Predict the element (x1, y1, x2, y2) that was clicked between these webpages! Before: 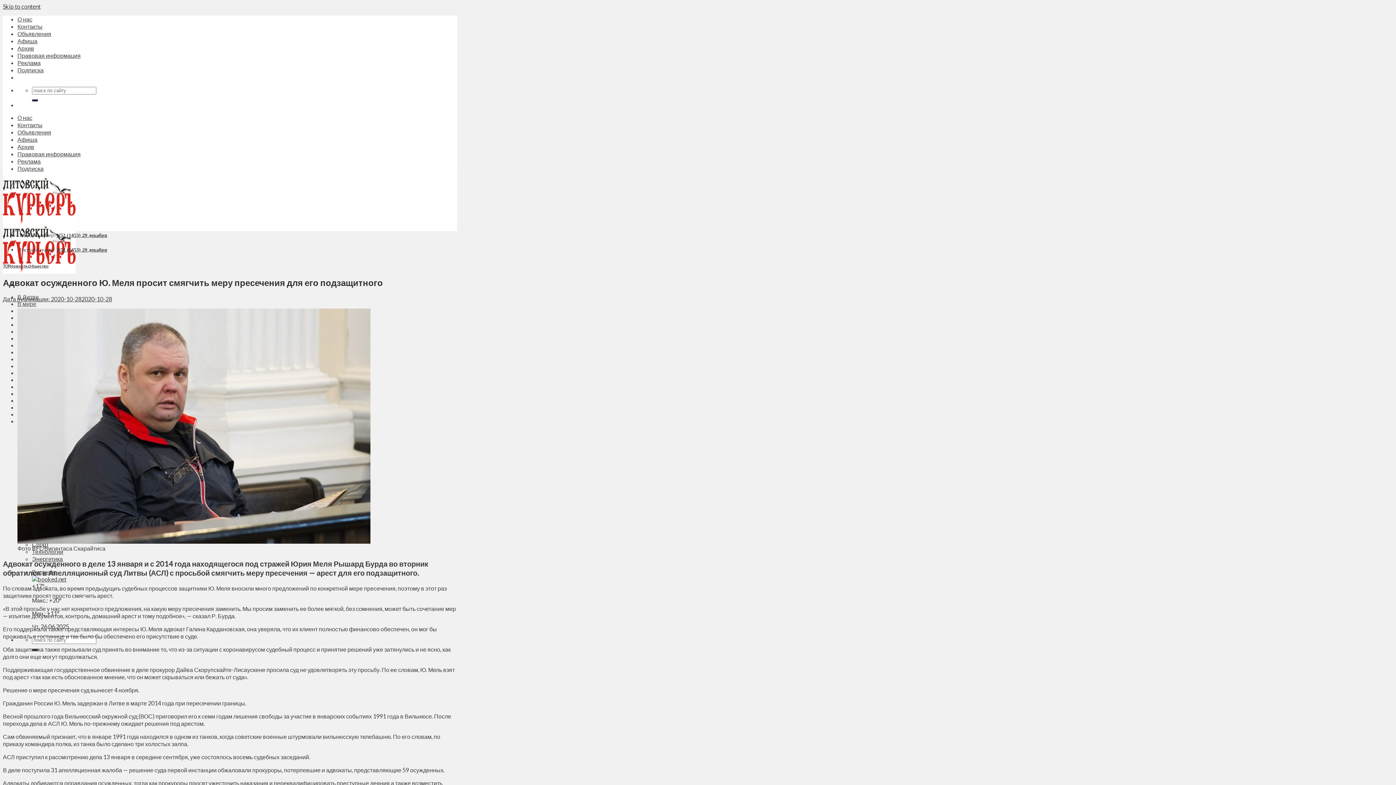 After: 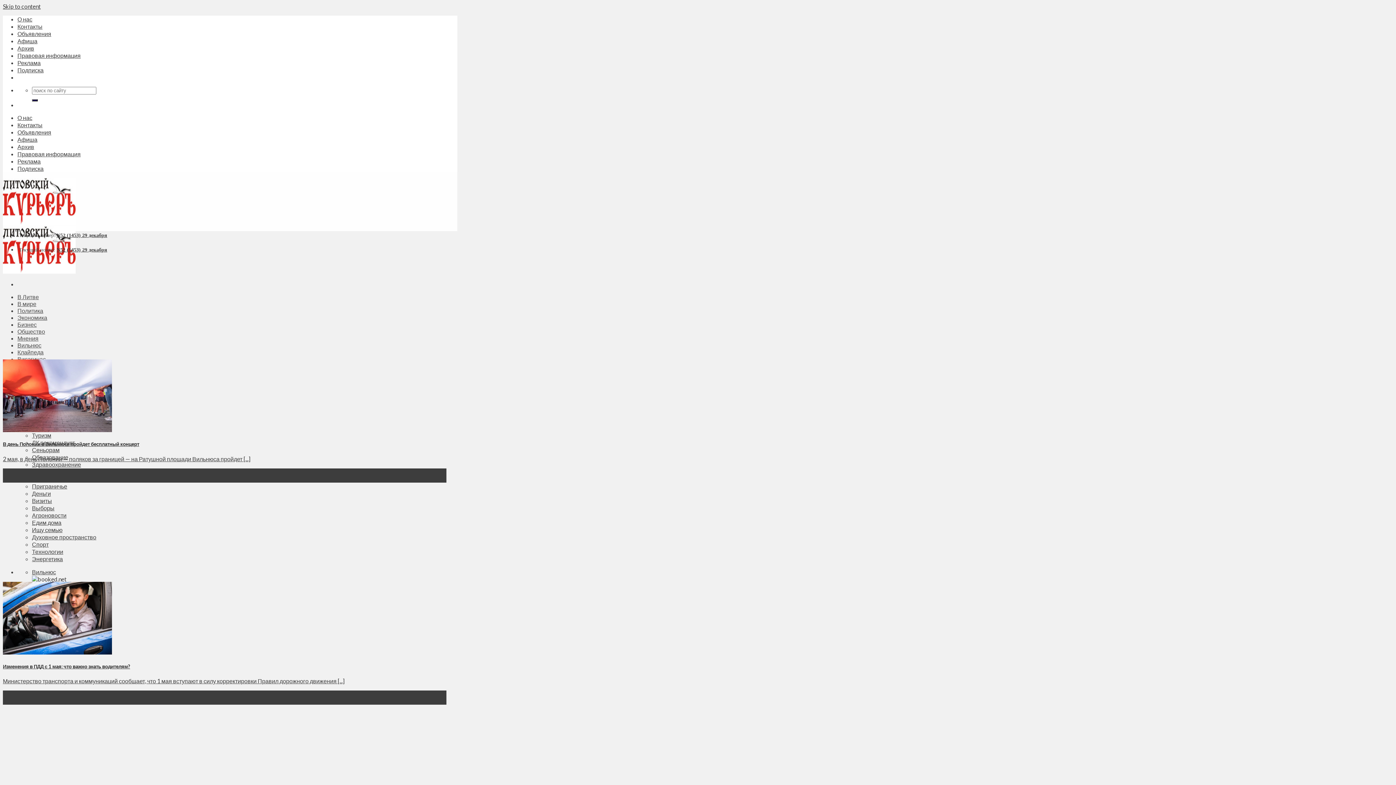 Action: bbox: (32, 99, 37, 101)